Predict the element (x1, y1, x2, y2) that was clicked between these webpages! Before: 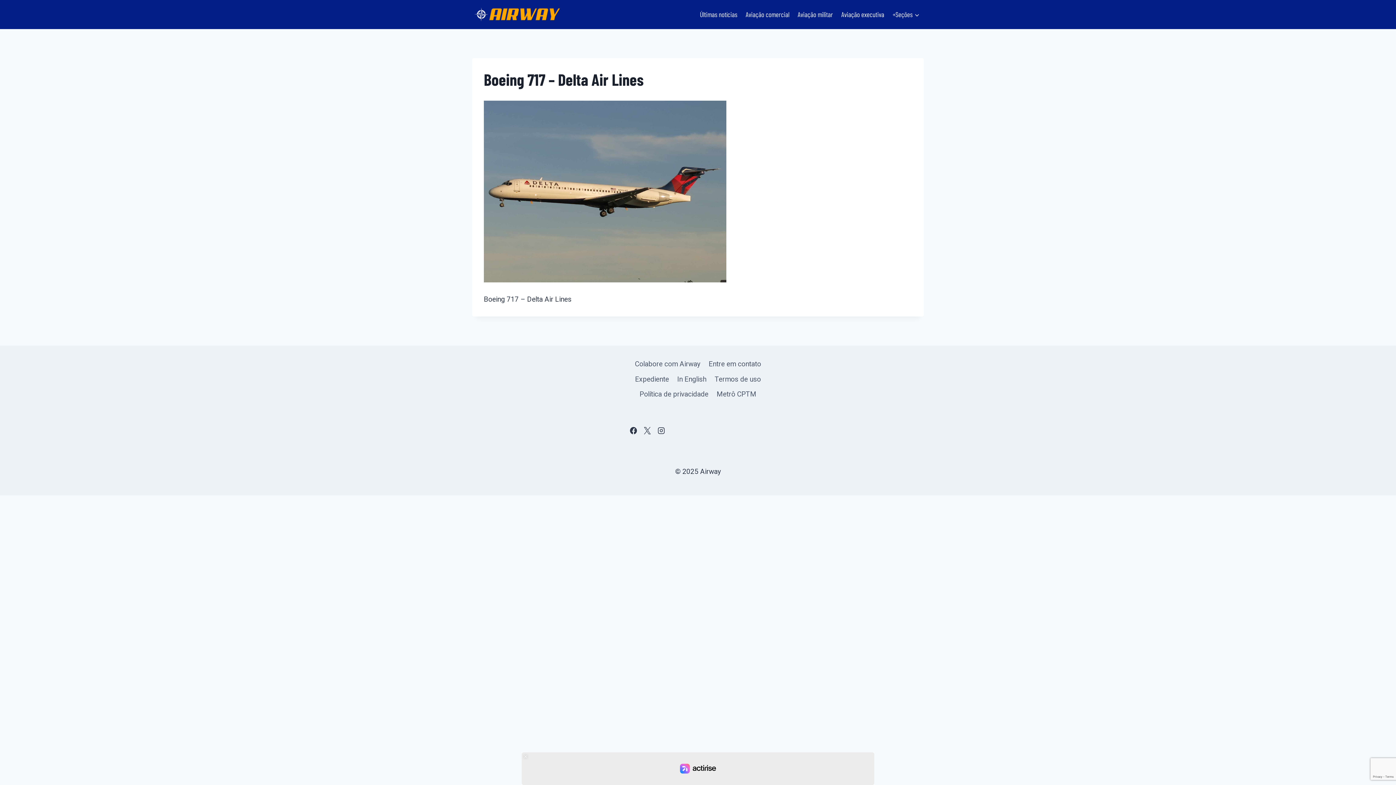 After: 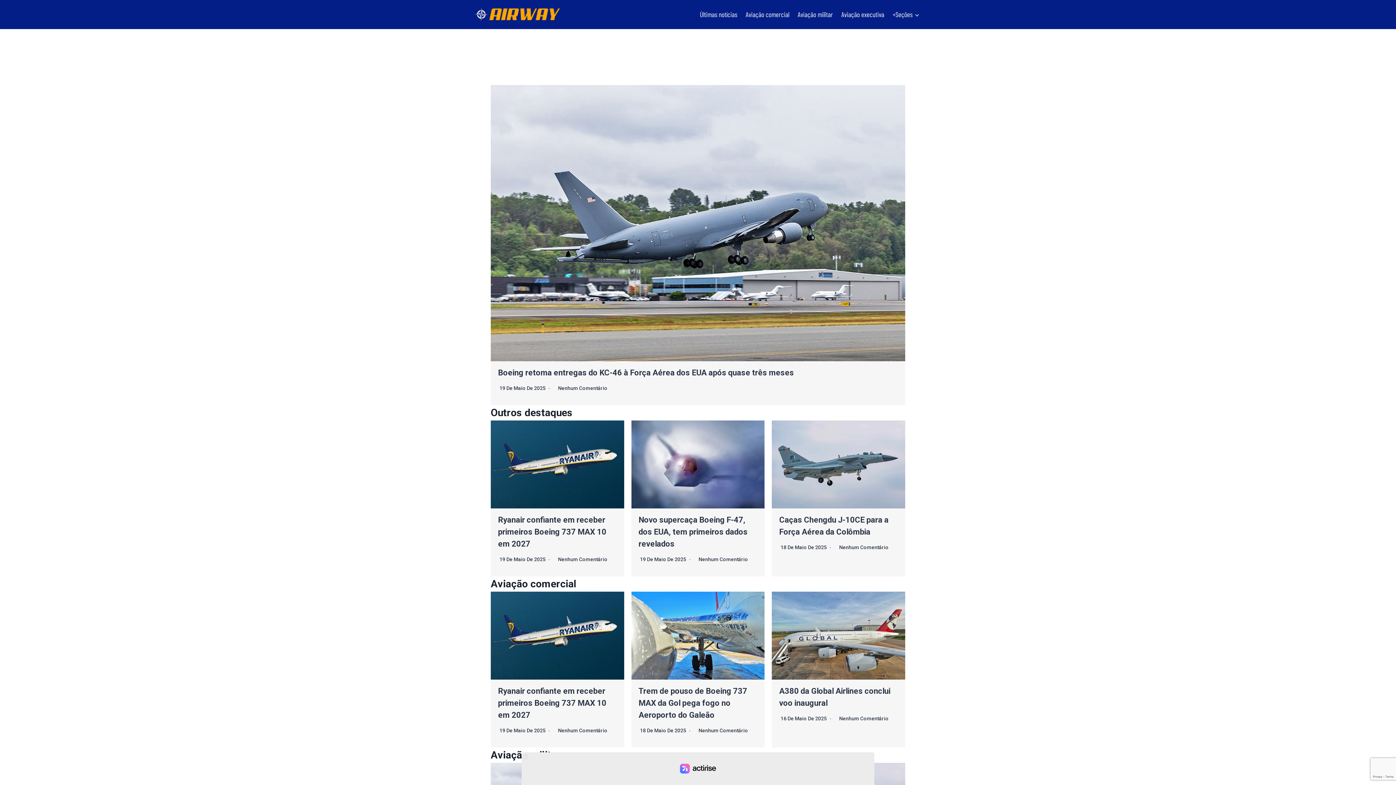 Action: bbox: (472, 5, 563, 23)